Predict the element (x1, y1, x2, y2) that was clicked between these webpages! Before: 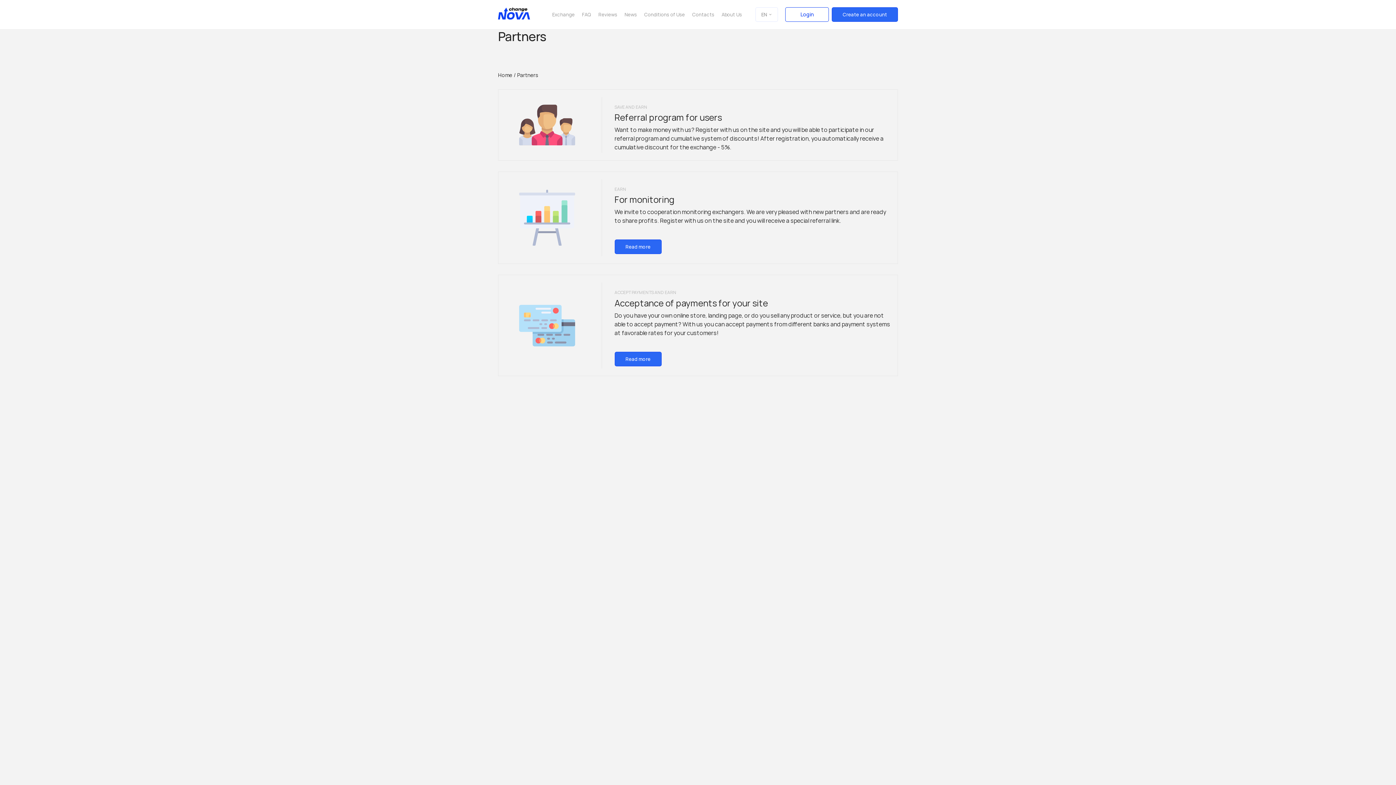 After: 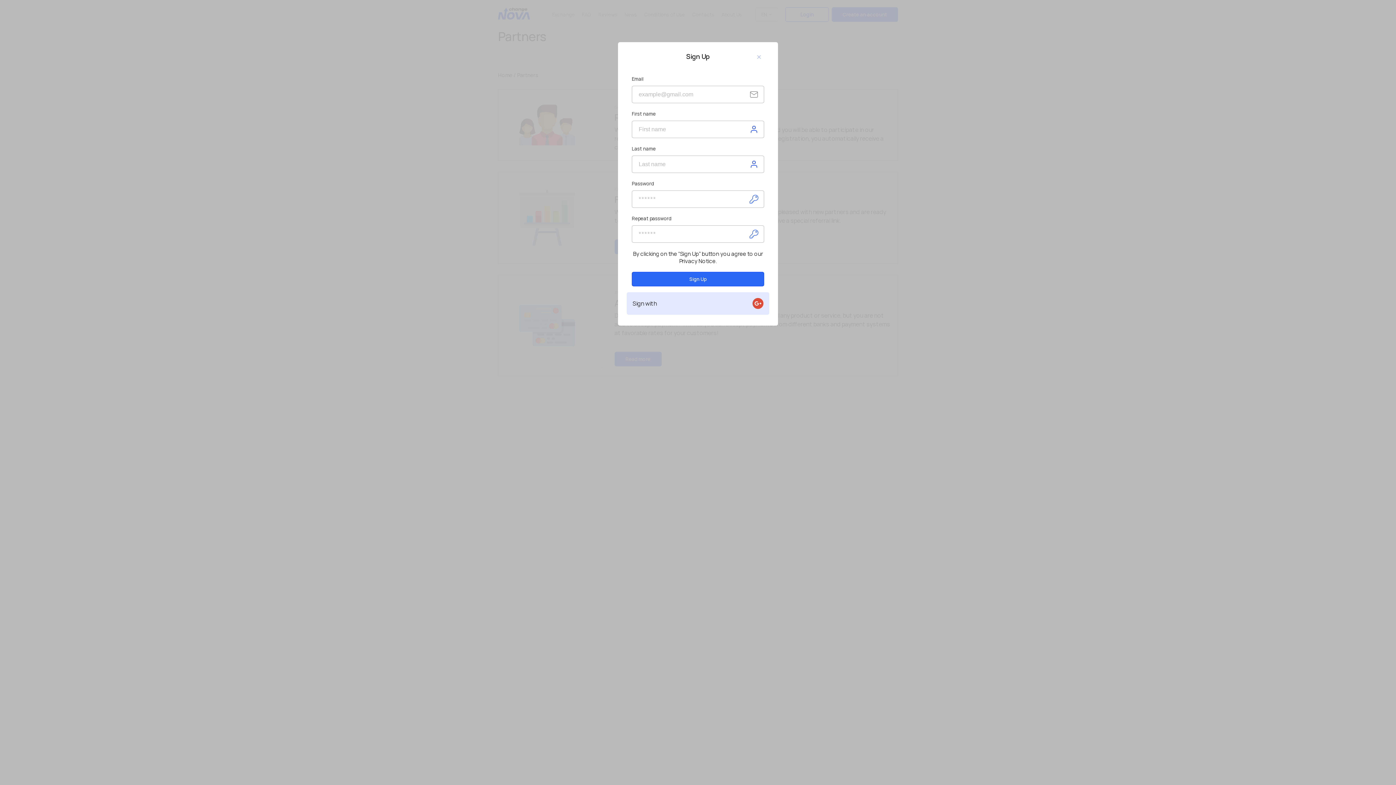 Action: label: Create an account bbox: (832, 7, 898, 21)